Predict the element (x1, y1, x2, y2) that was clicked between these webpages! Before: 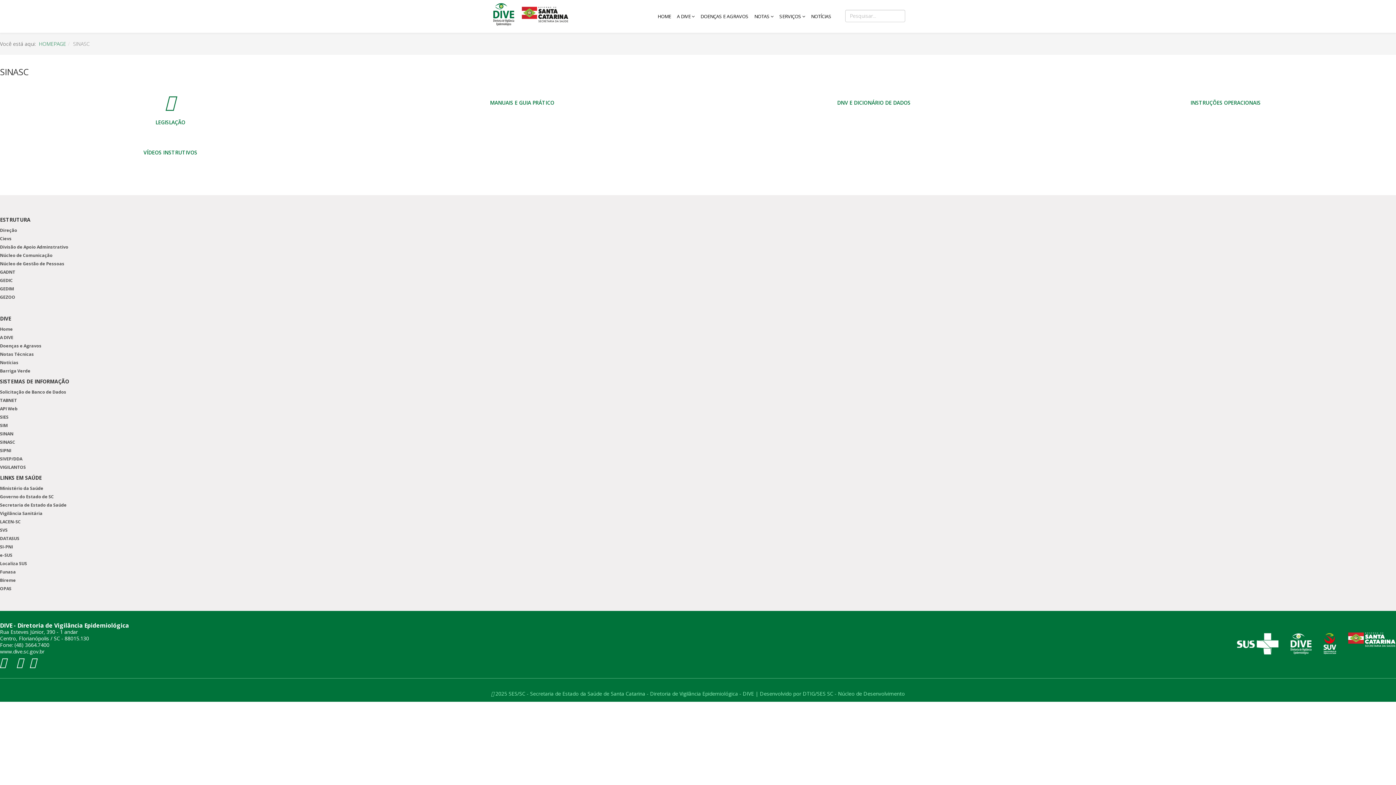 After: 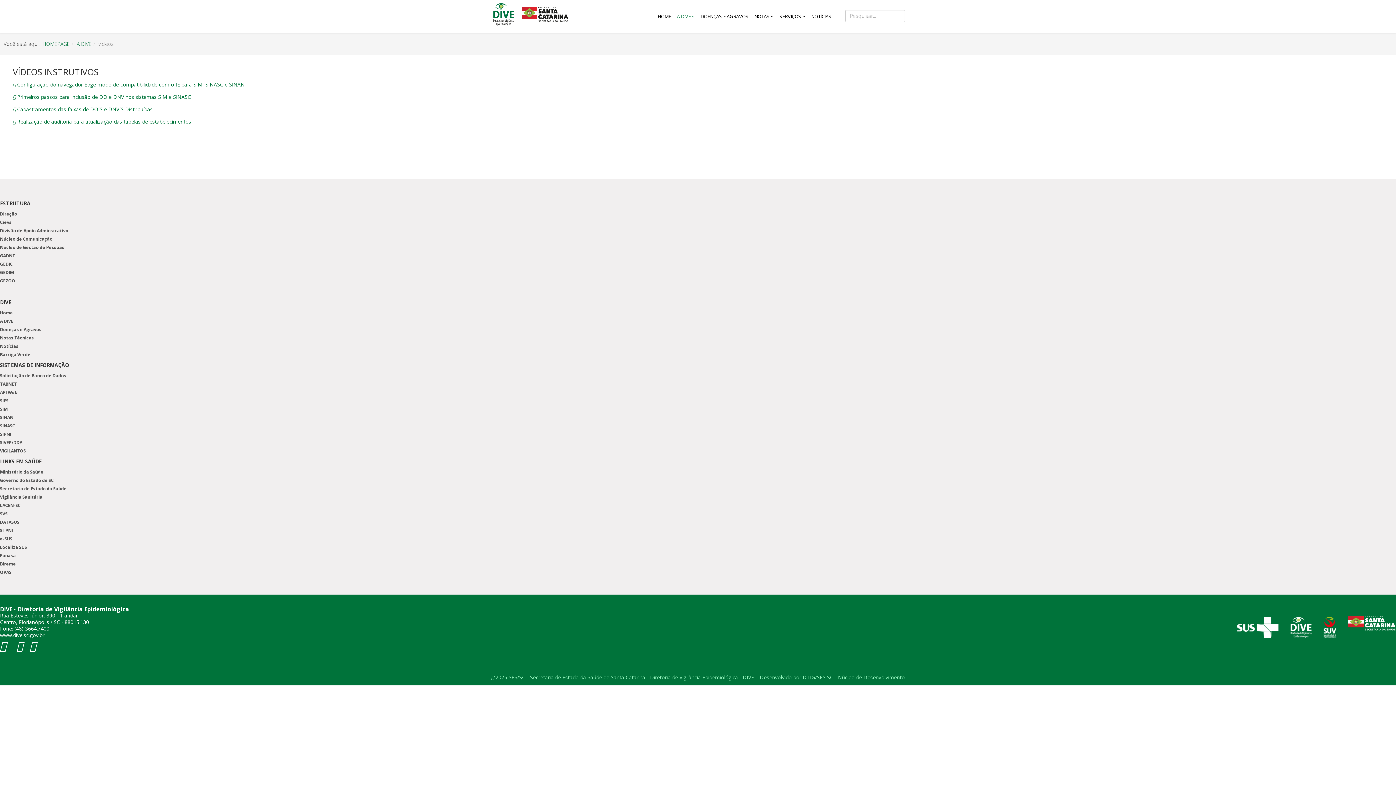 Action: bbox: (165, 139, 175, 144)